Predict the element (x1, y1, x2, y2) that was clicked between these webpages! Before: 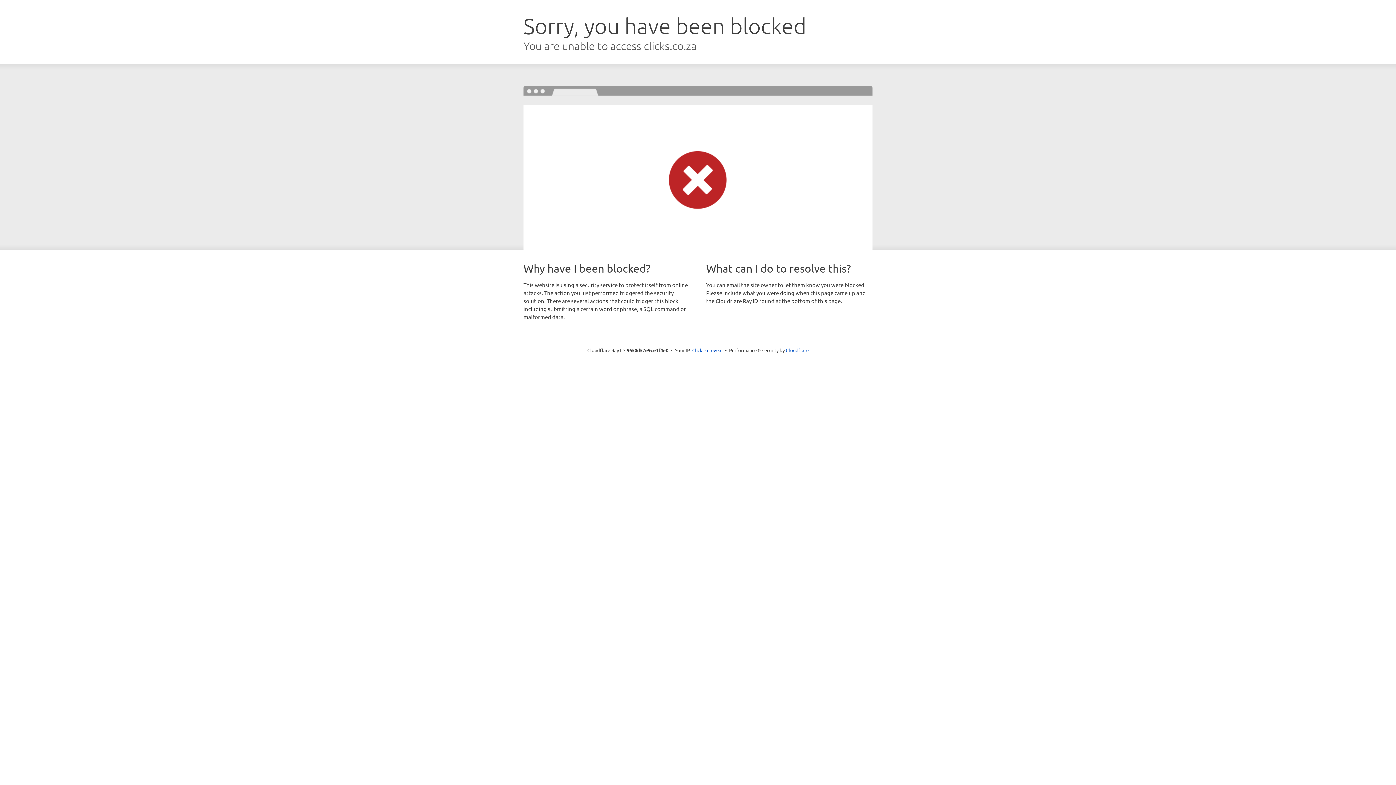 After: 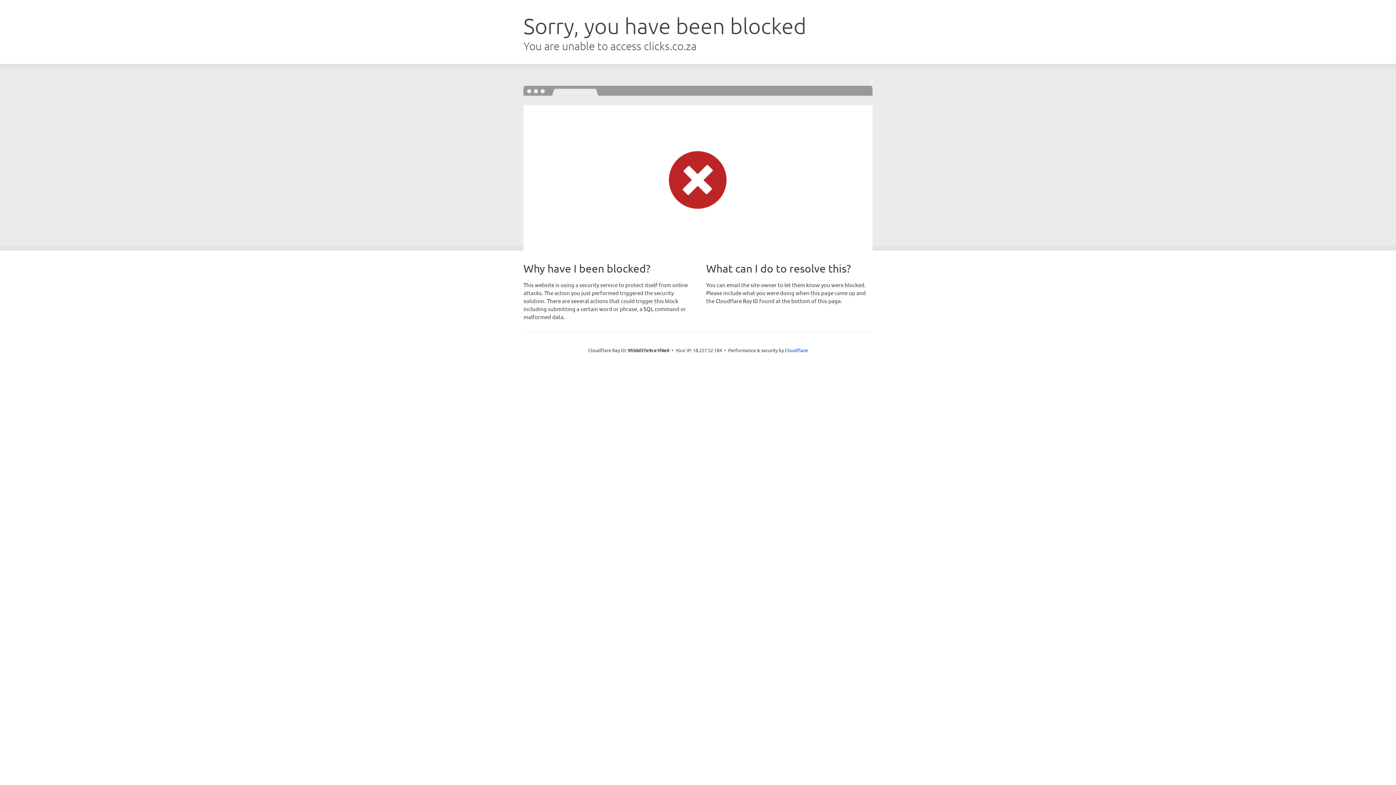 Action: label: Click to reveal bbox: (692, 346, 722, 353)